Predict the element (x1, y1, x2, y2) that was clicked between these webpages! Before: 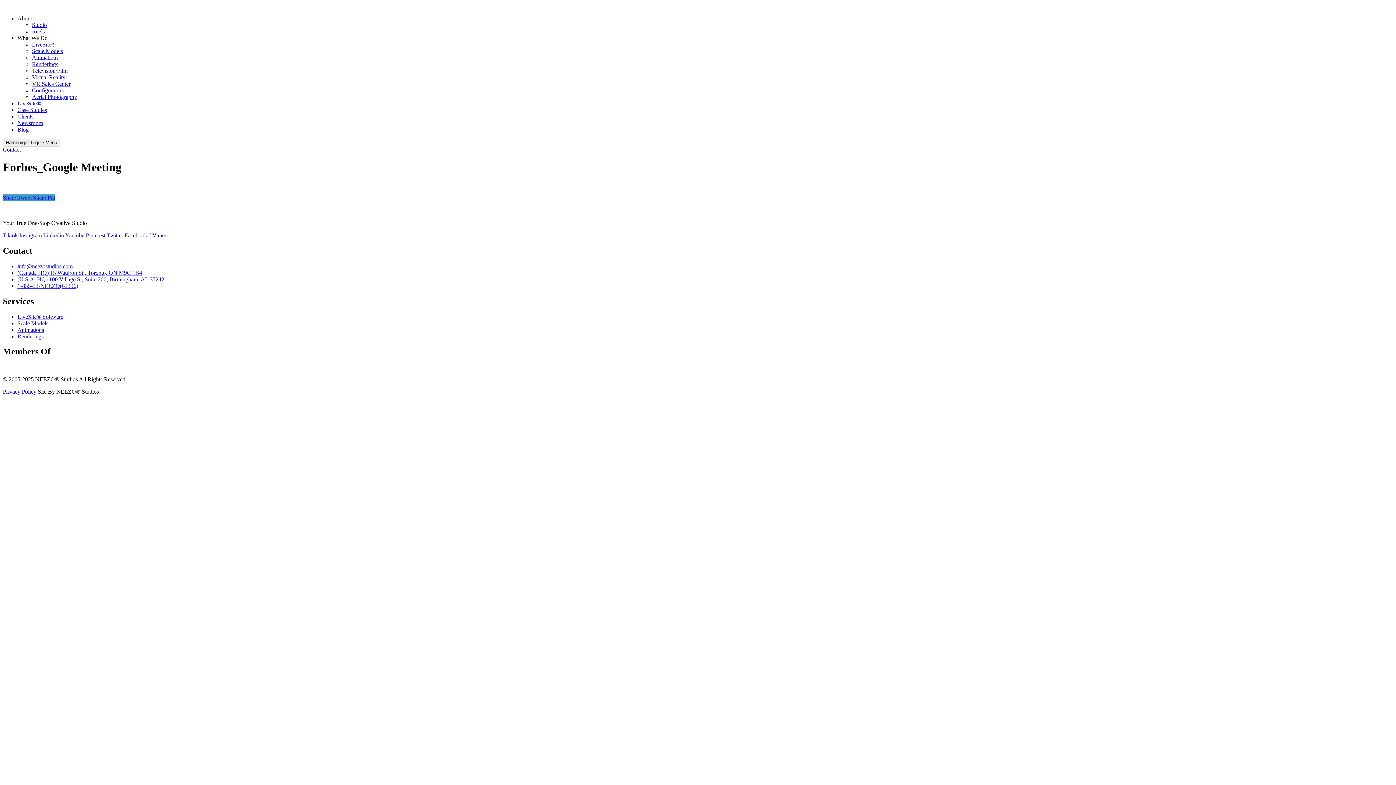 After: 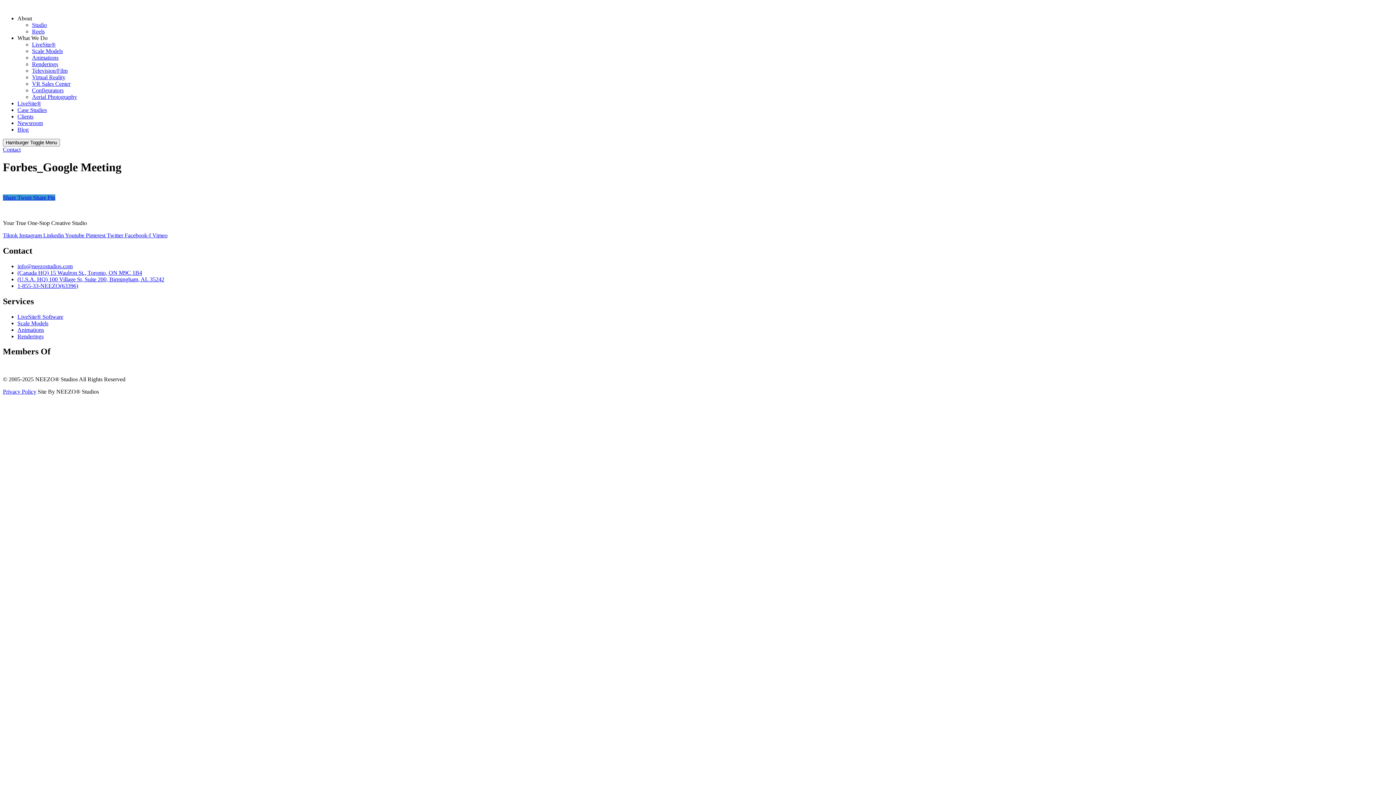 Action: label: Tweet  bbox: (17, 194, 33, 200)